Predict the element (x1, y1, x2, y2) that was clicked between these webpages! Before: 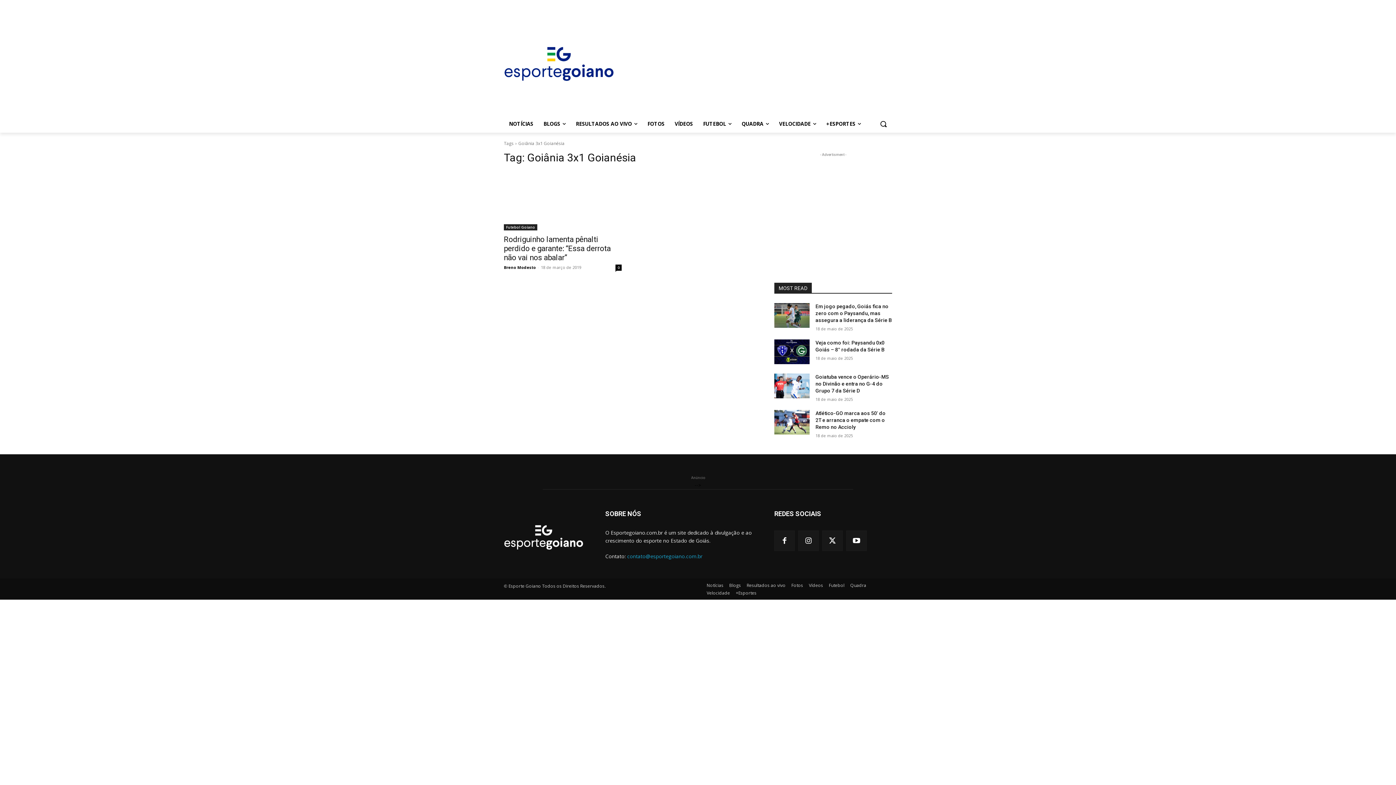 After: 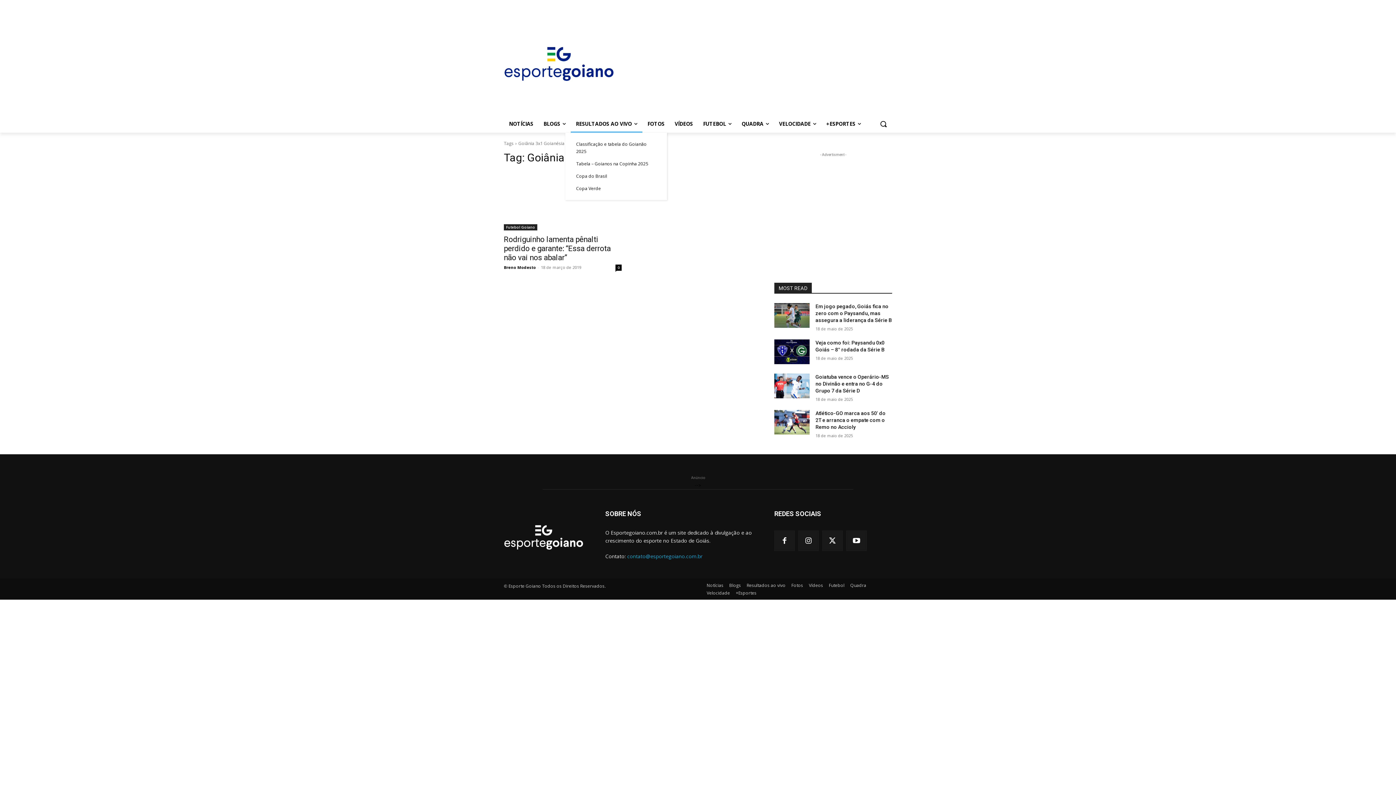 Action: label: RESULTADOS AO VIVO bbox: (570, 115, 642, 132)